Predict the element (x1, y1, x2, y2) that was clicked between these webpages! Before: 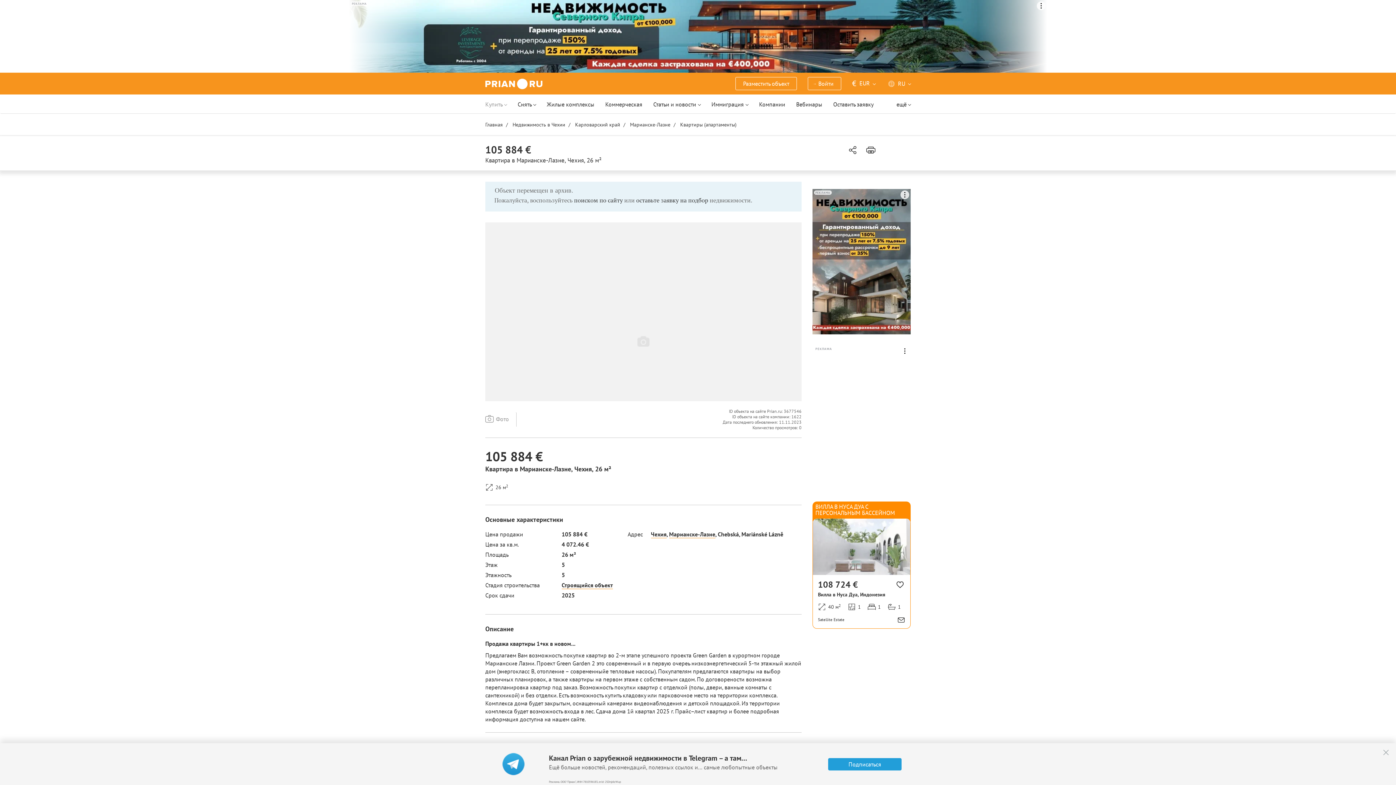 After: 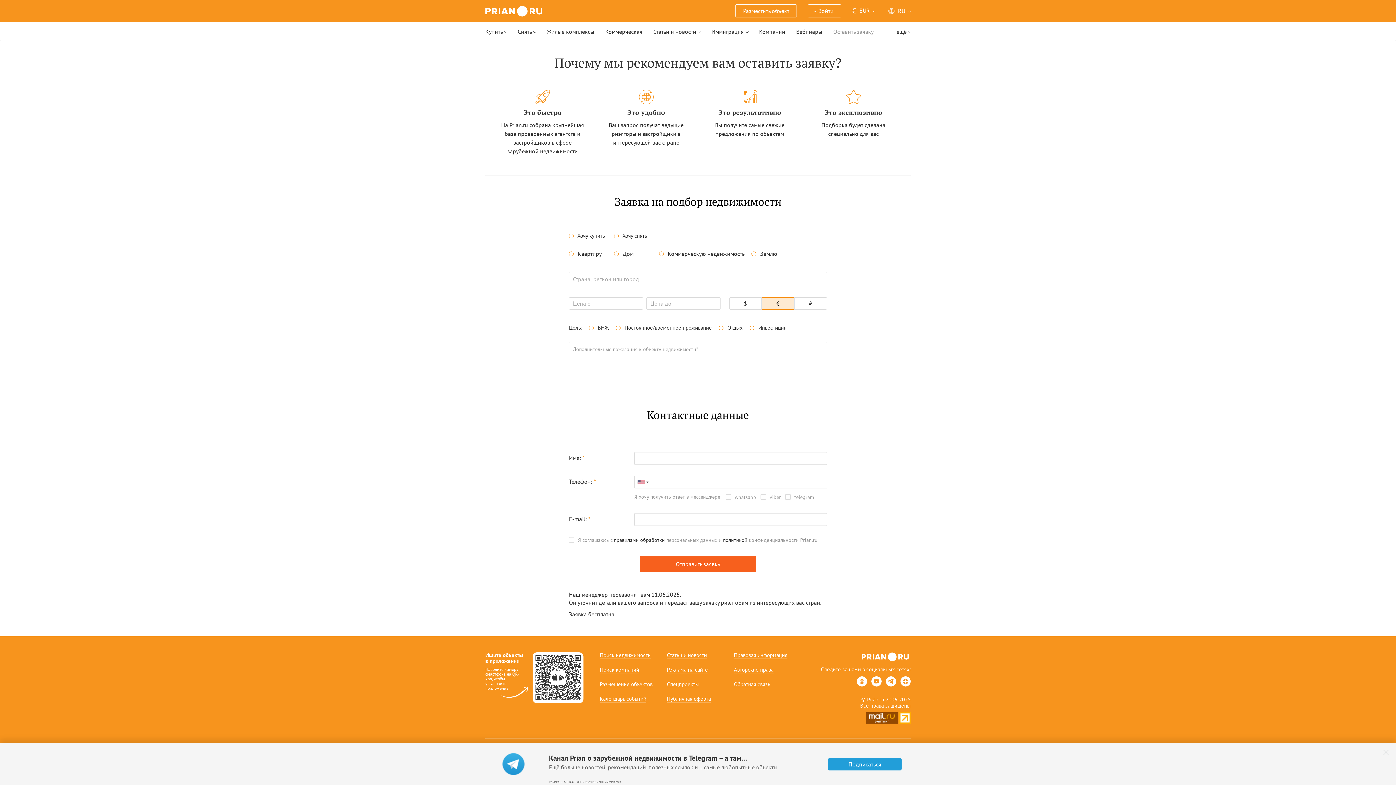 Action: bbox: (828, 95, 879, 113) label: Оставить заявку